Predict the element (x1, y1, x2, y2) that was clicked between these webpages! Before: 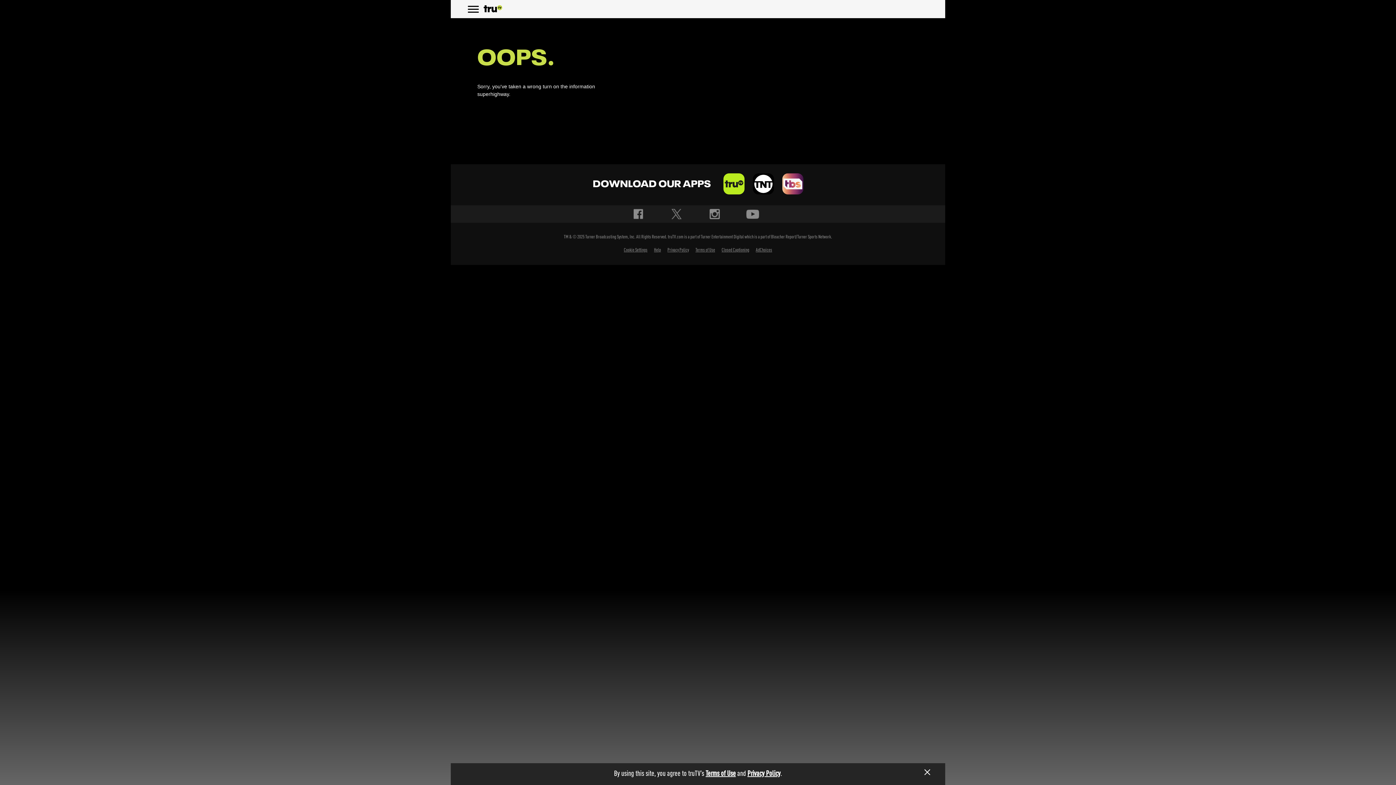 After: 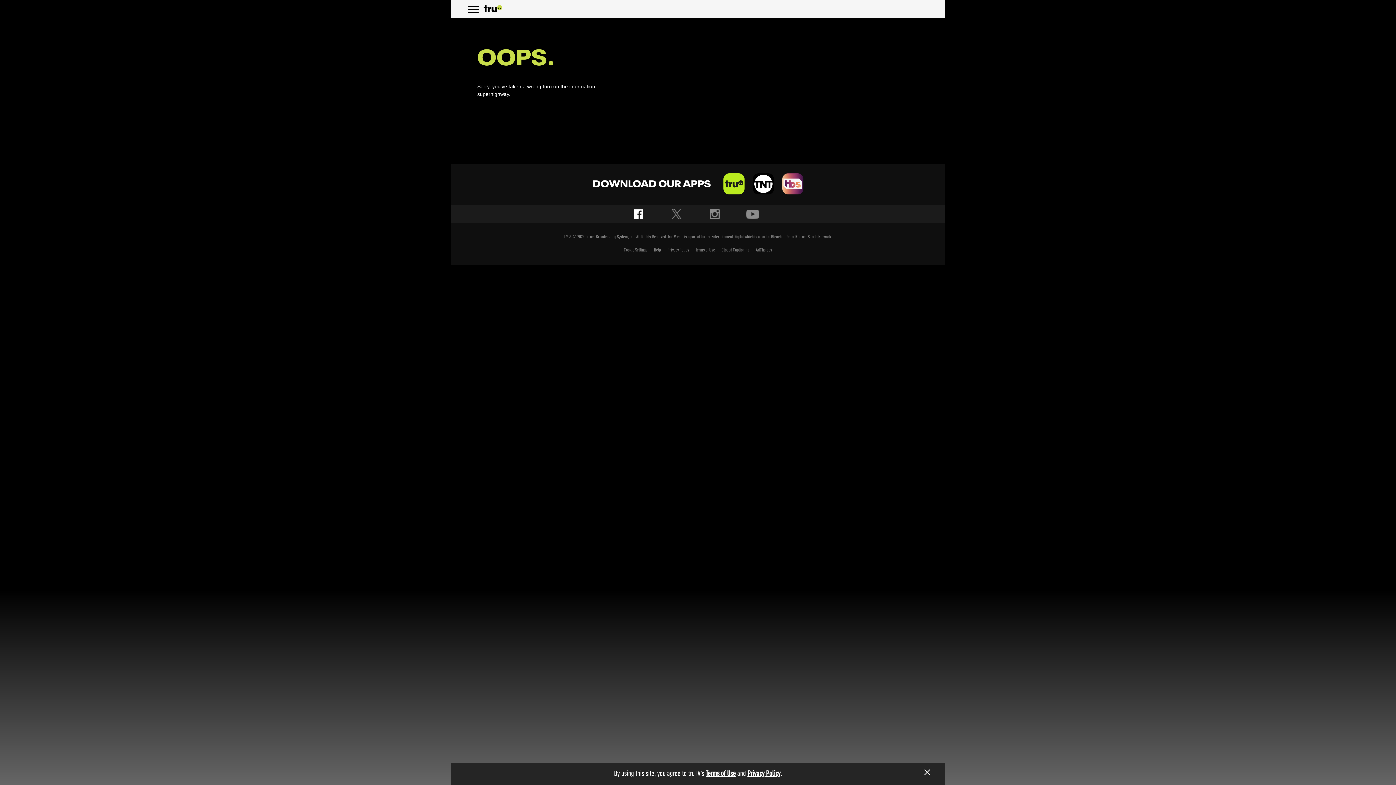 Action: label: Facebook bbox: (631, 209, 644, 219)